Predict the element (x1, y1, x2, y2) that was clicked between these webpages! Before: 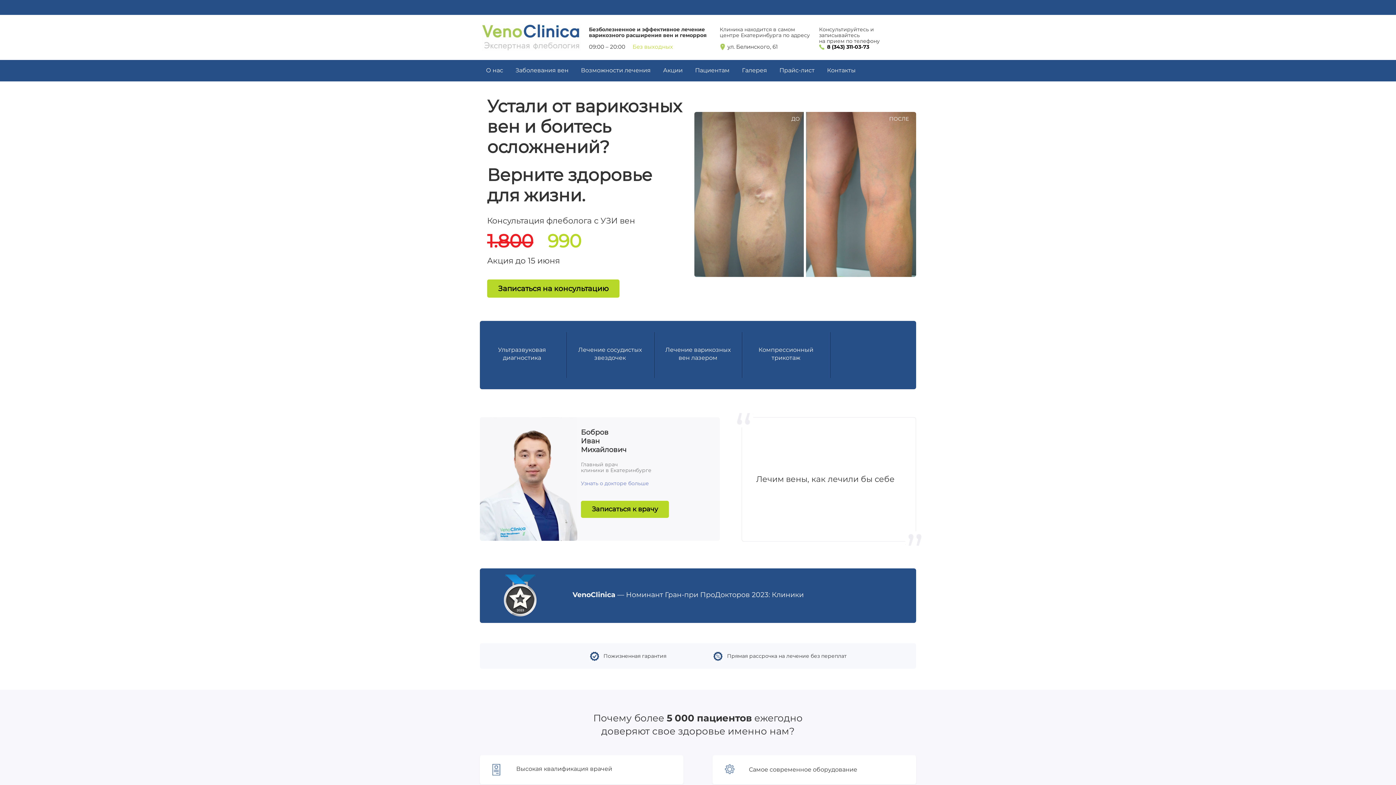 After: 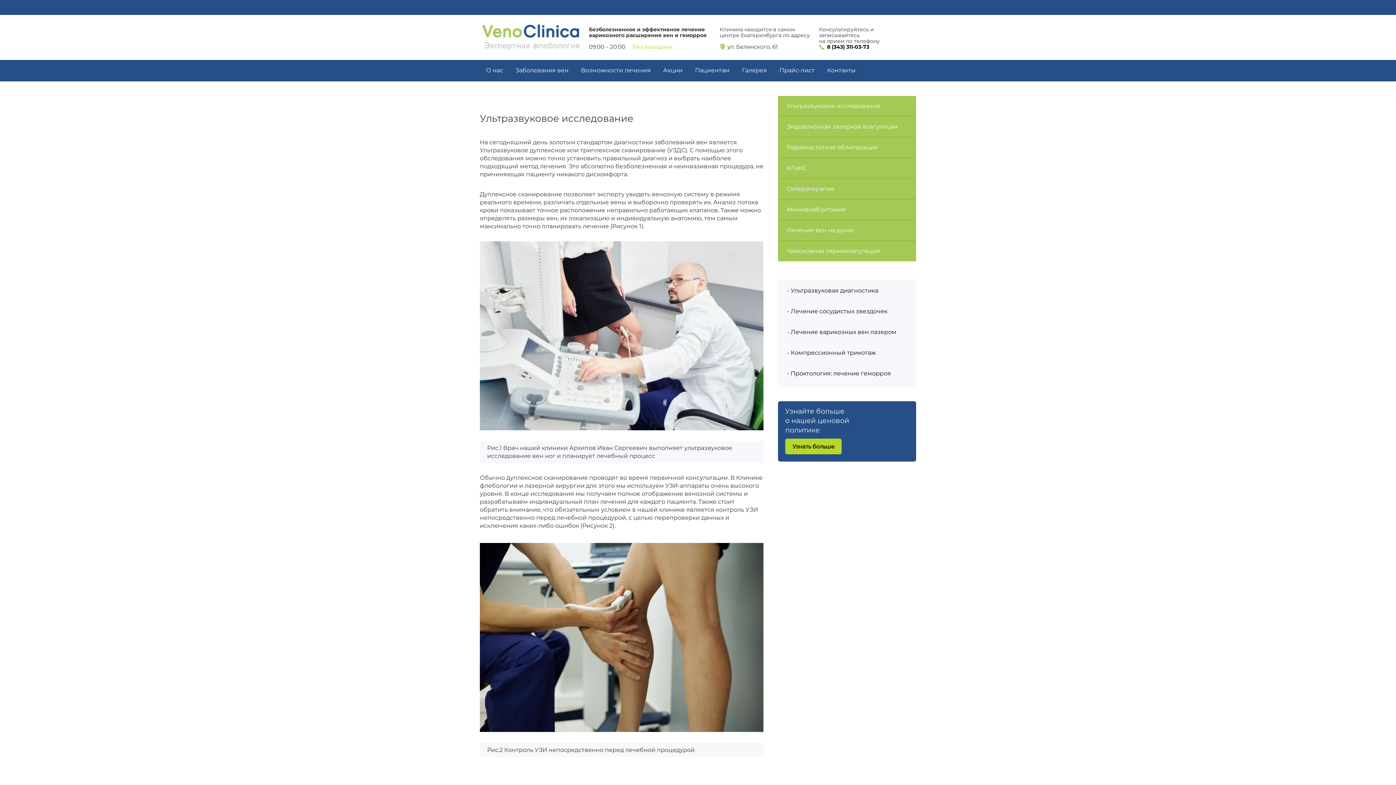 Action: label: Ультразвуковая диагностика bbox: (485, 321, 558, 388)